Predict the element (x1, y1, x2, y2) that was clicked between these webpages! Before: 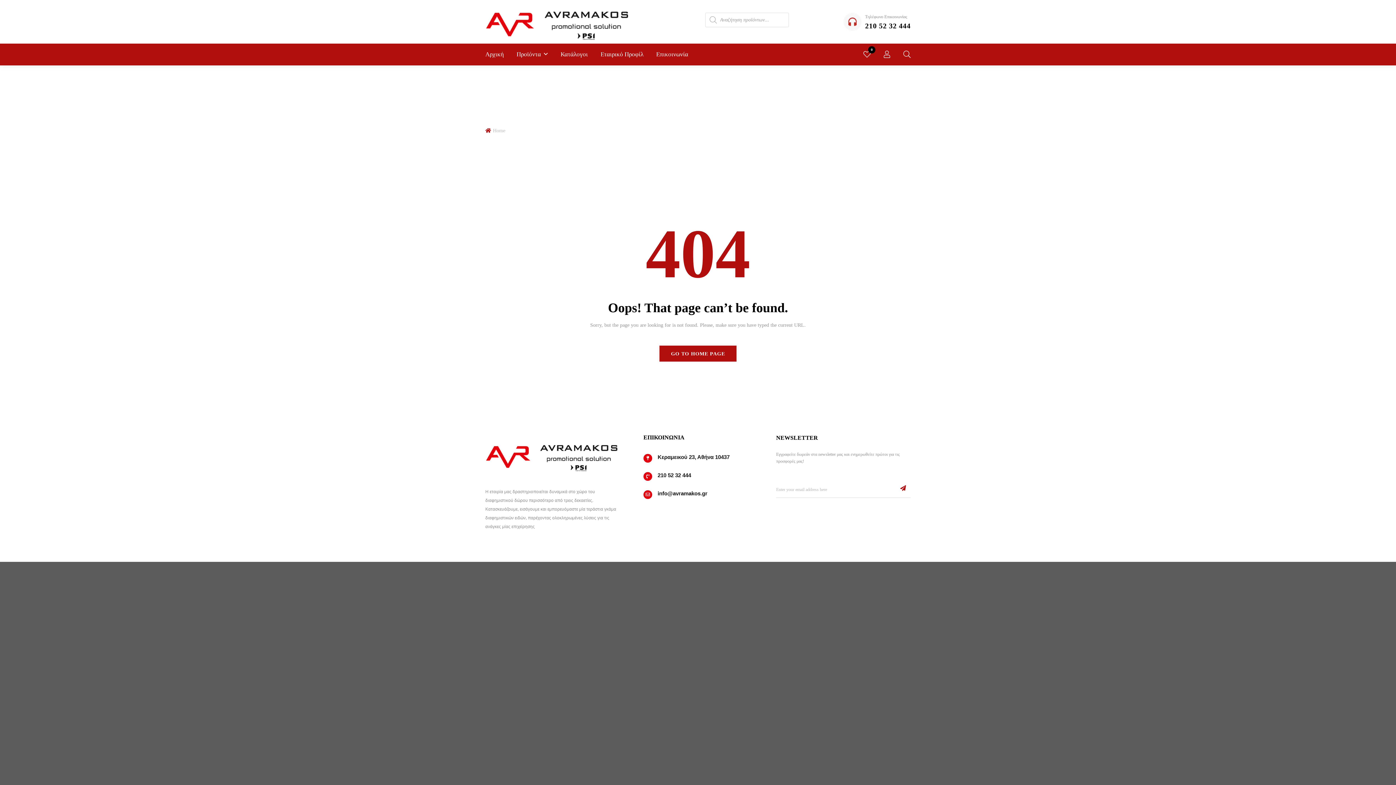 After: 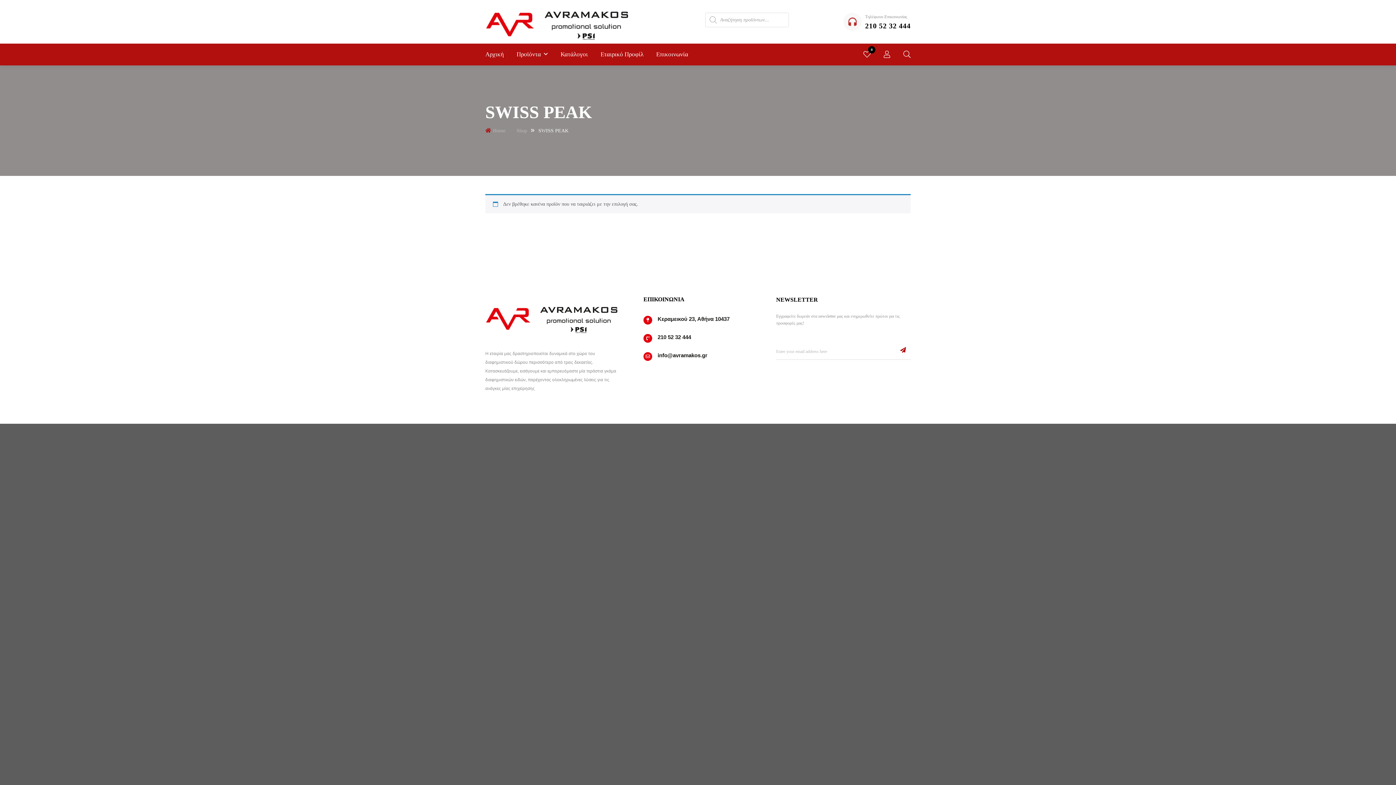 Action: bbox: (607, 695, 789, 767)